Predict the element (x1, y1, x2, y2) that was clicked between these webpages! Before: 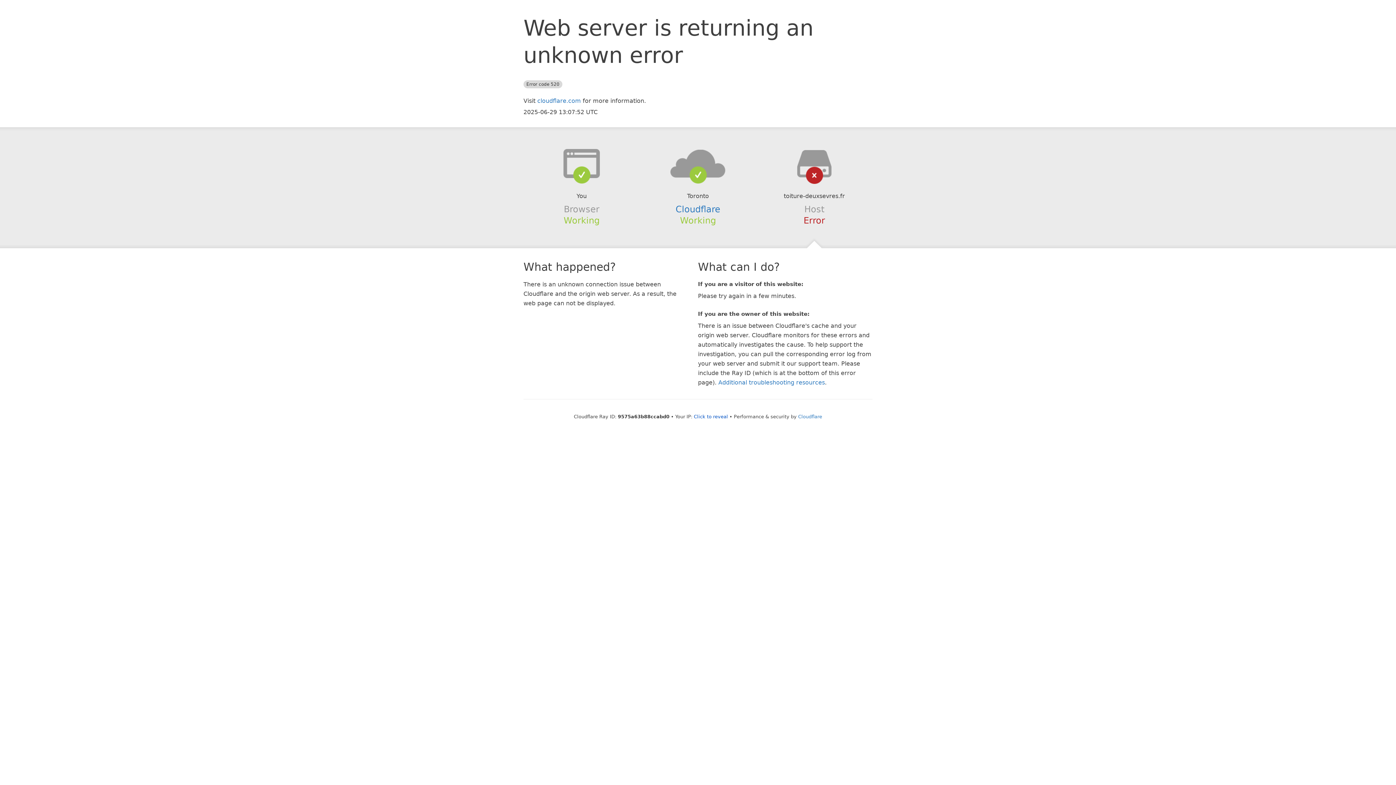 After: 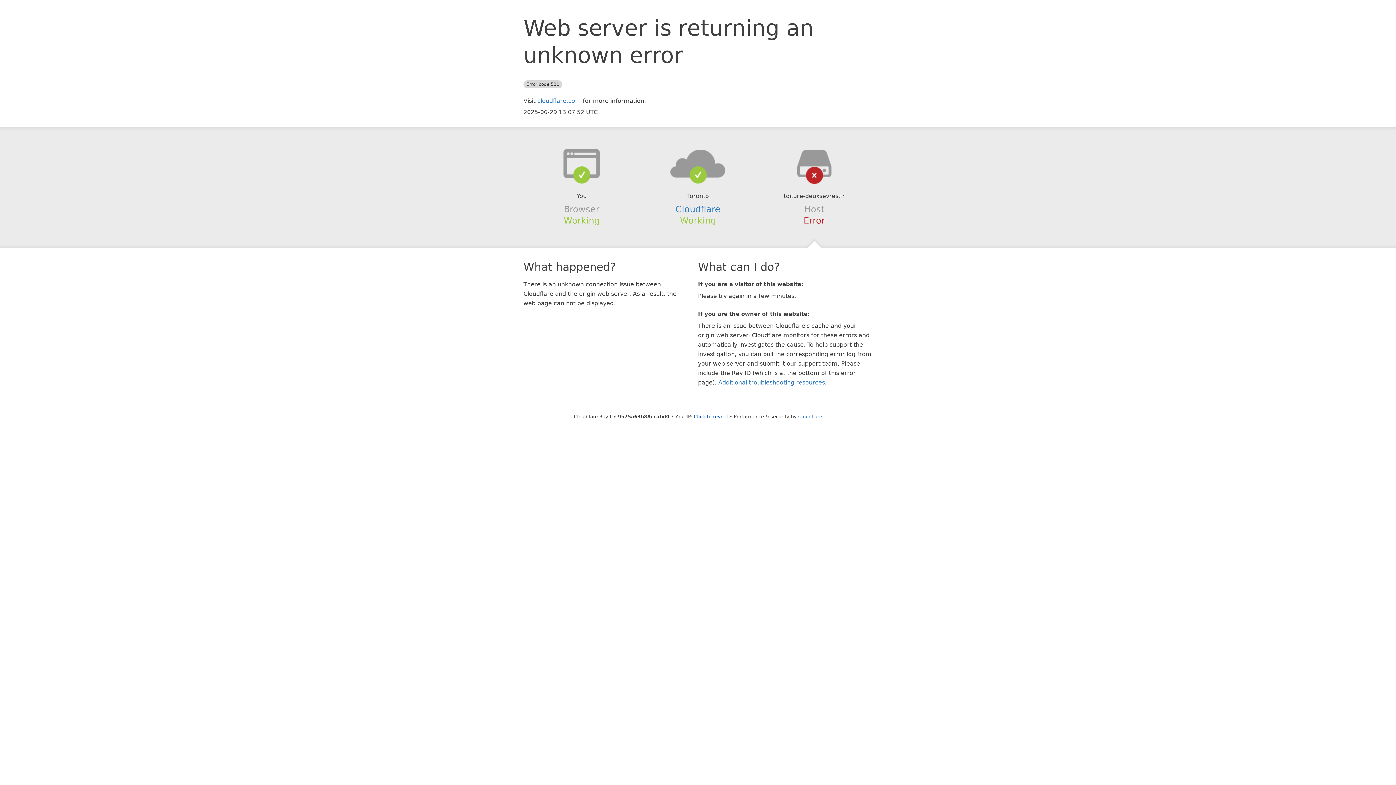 Action: bbox: (639, 148, 756, 178)